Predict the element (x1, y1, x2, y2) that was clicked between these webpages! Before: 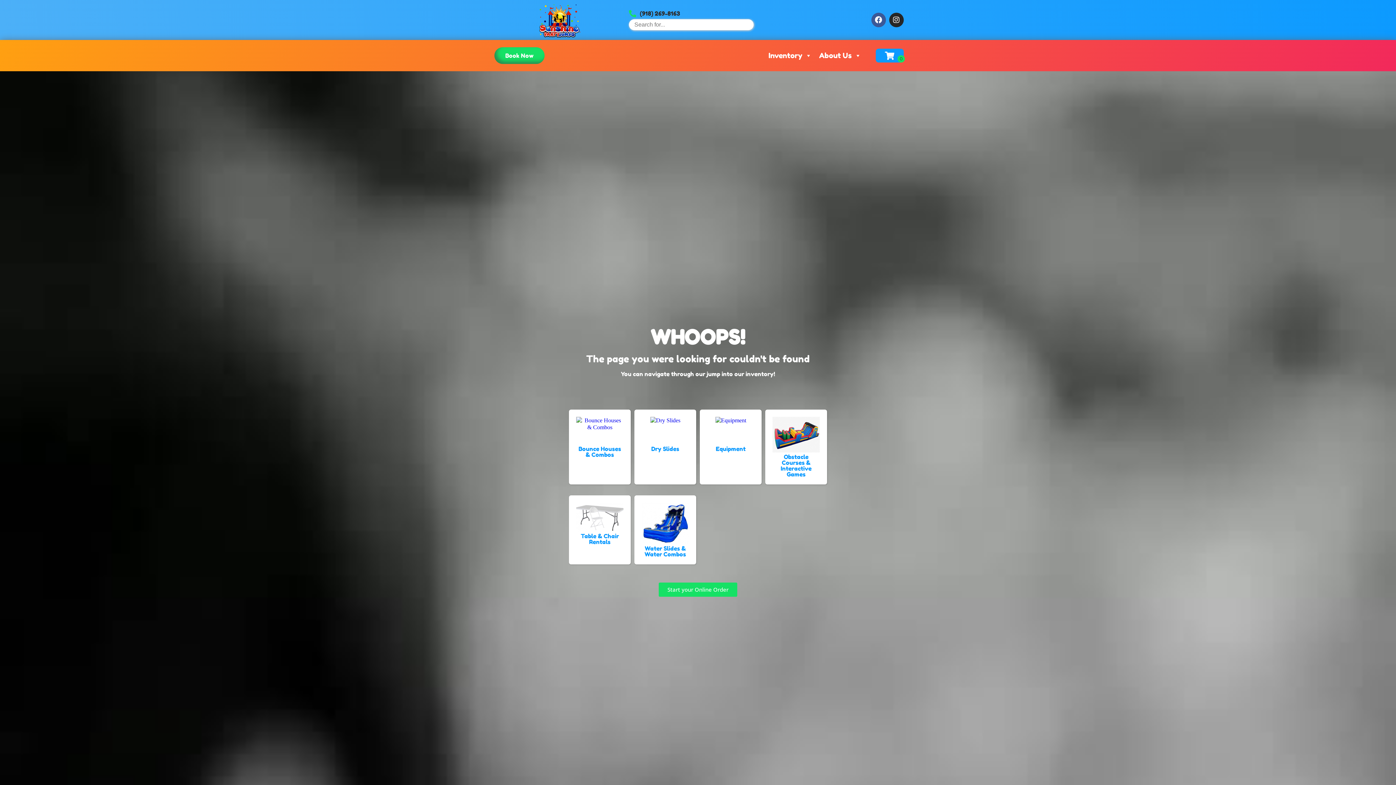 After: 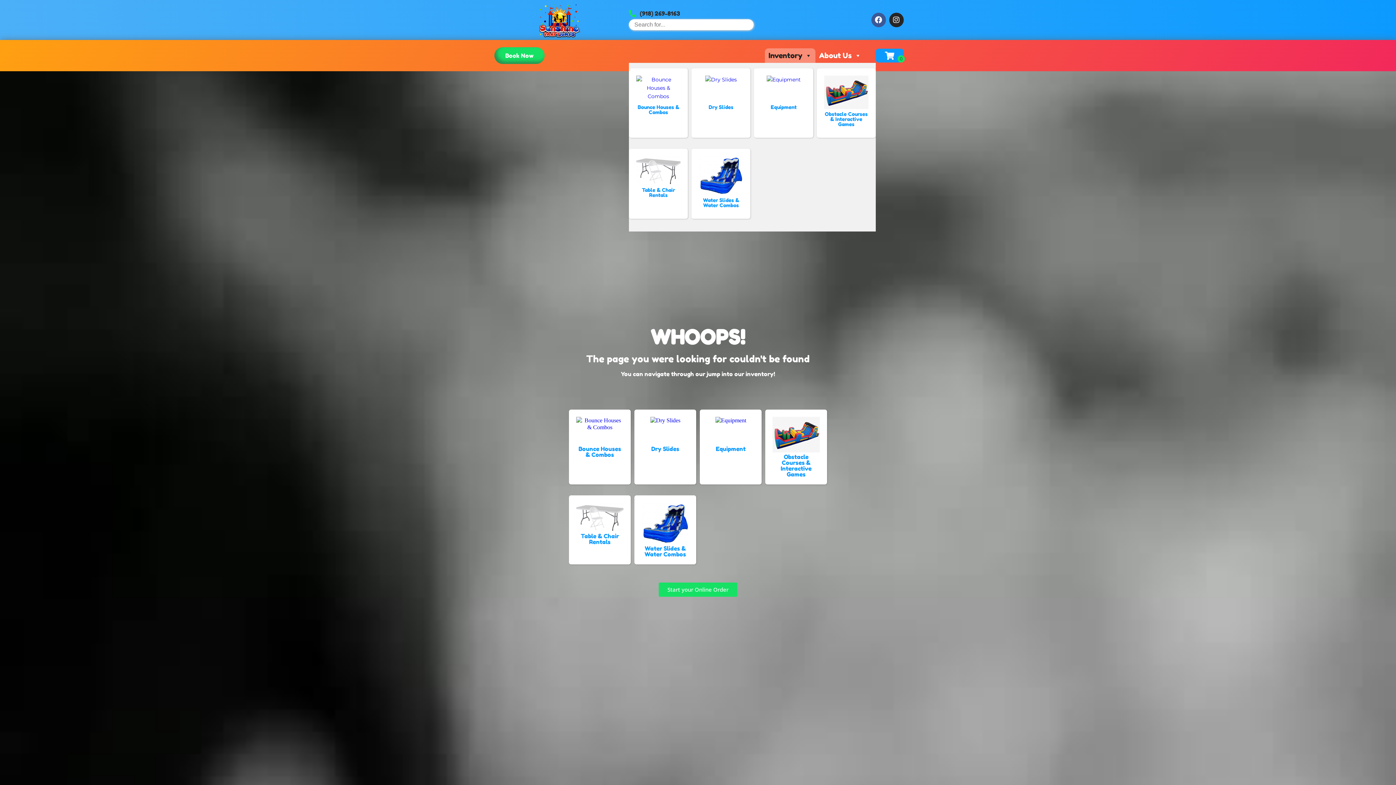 Action: bbox: (765, 48, 815, 62) label: Inventory